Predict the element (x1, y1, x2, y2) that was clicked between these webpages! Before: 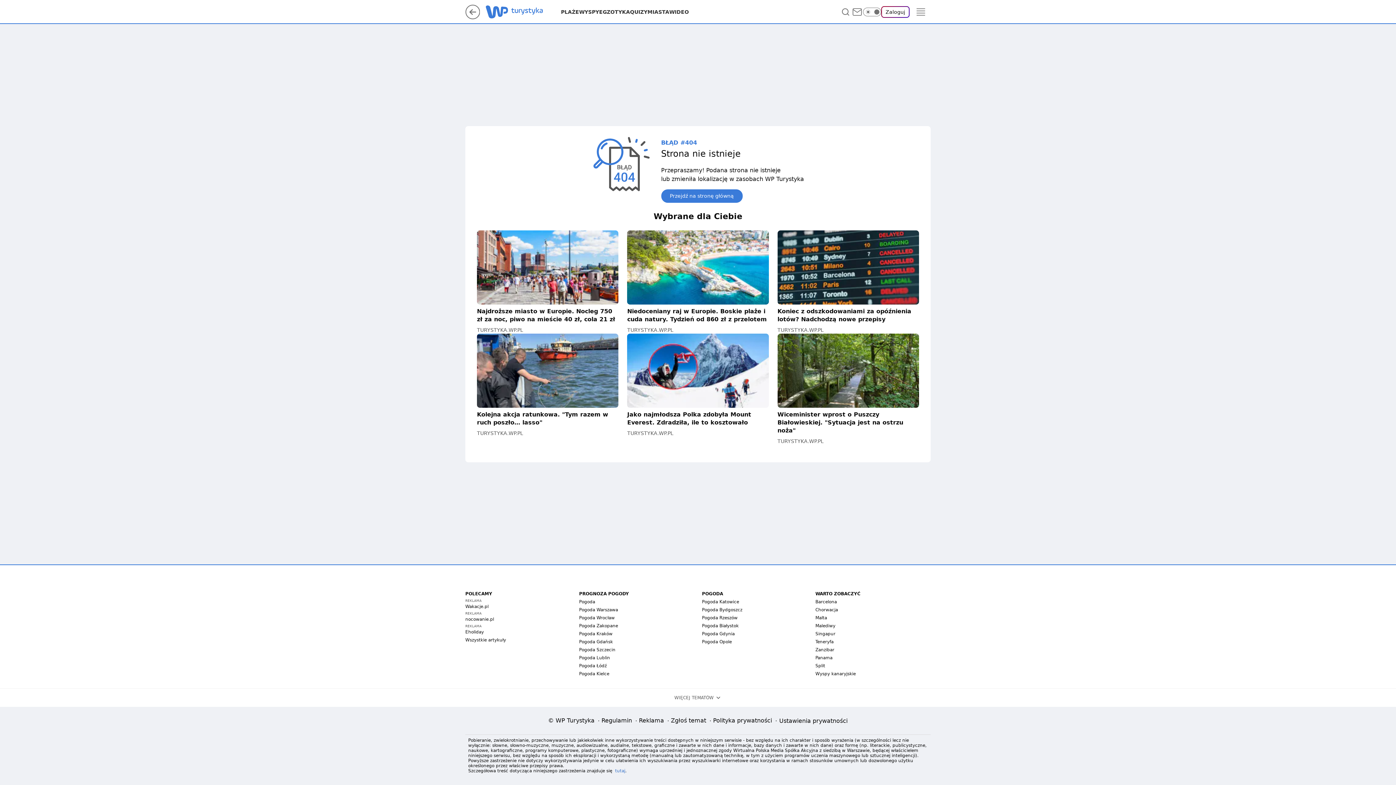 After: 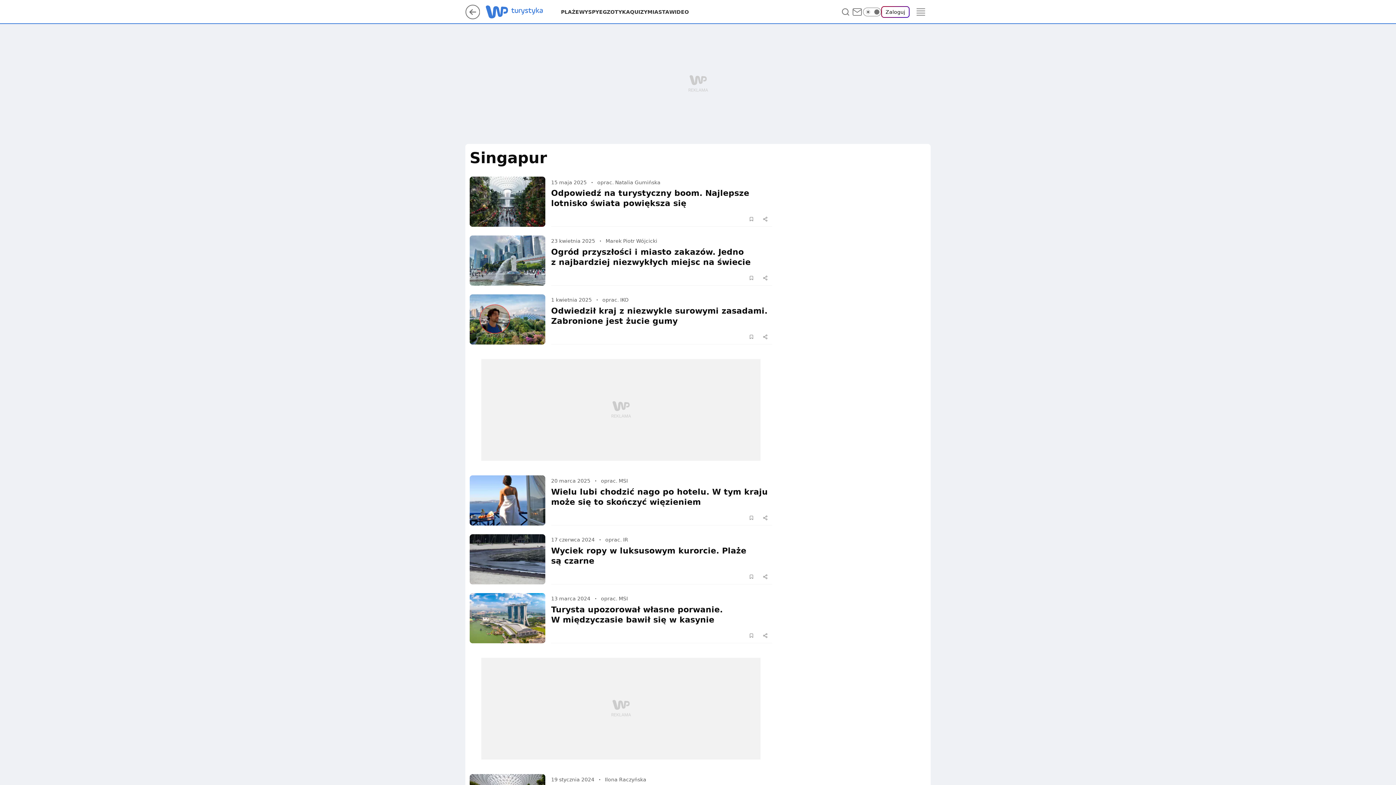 Action: label: Singapur bbox: (815, 631, 835, 636)